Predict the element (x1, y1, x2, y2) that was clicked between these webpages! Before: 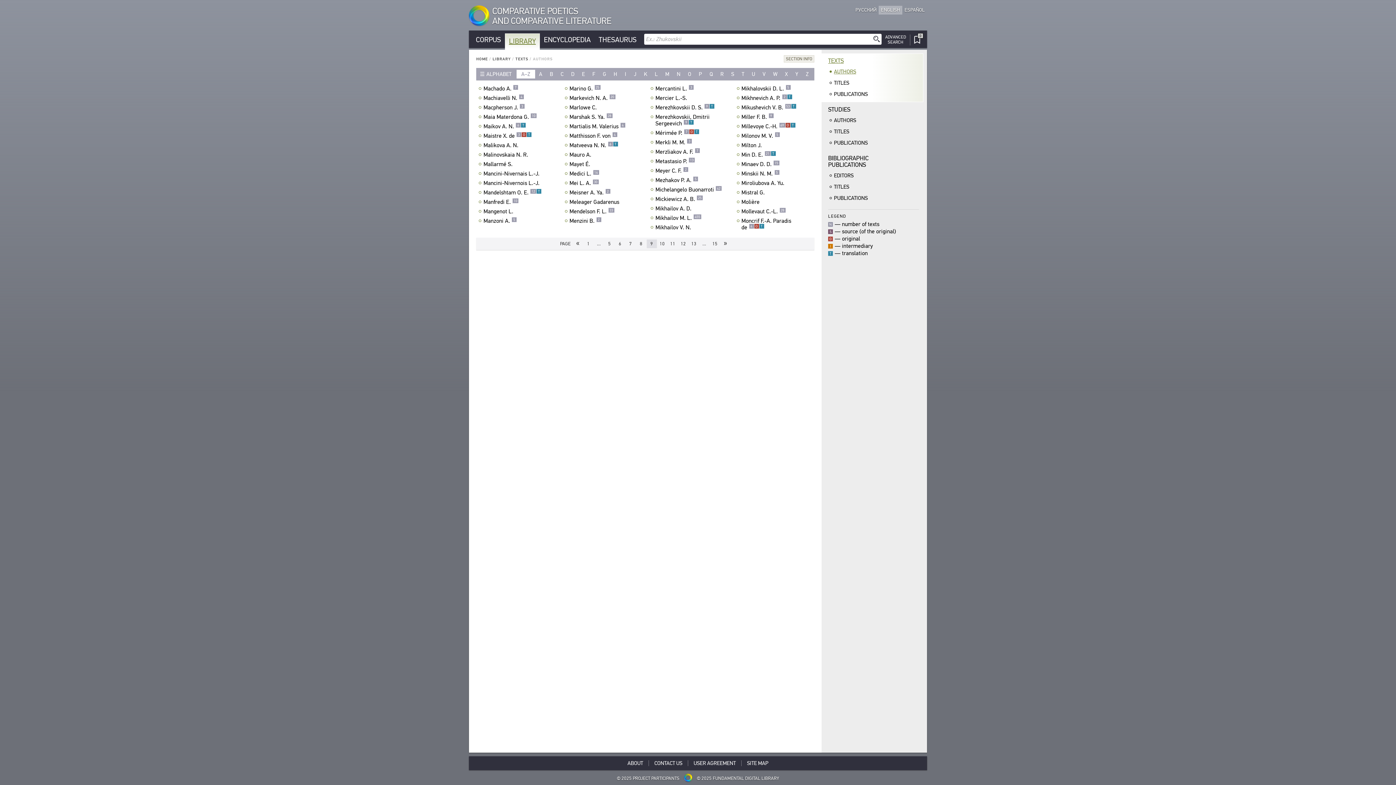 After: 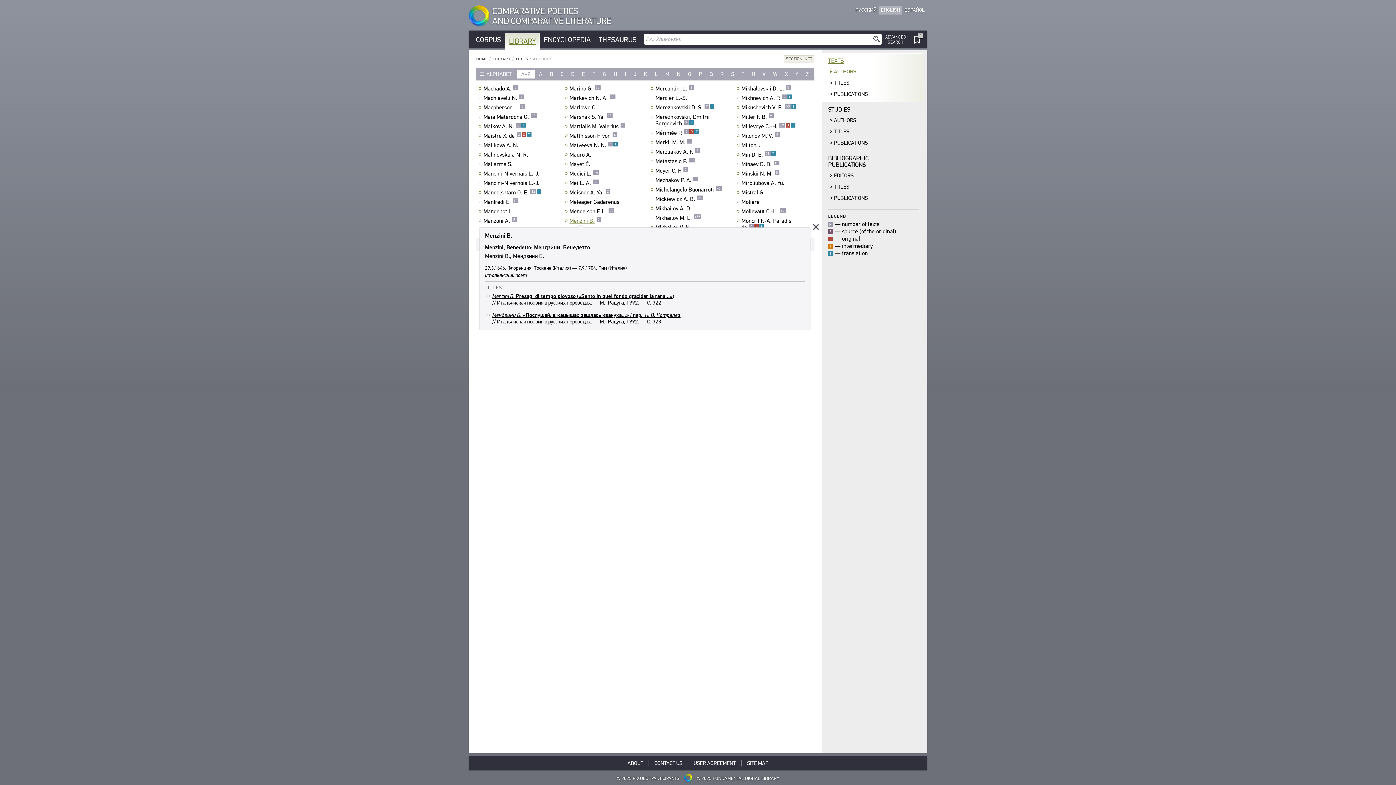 Action: bbox: (569, 217, 601, 224) label: Menzini B.﻿2